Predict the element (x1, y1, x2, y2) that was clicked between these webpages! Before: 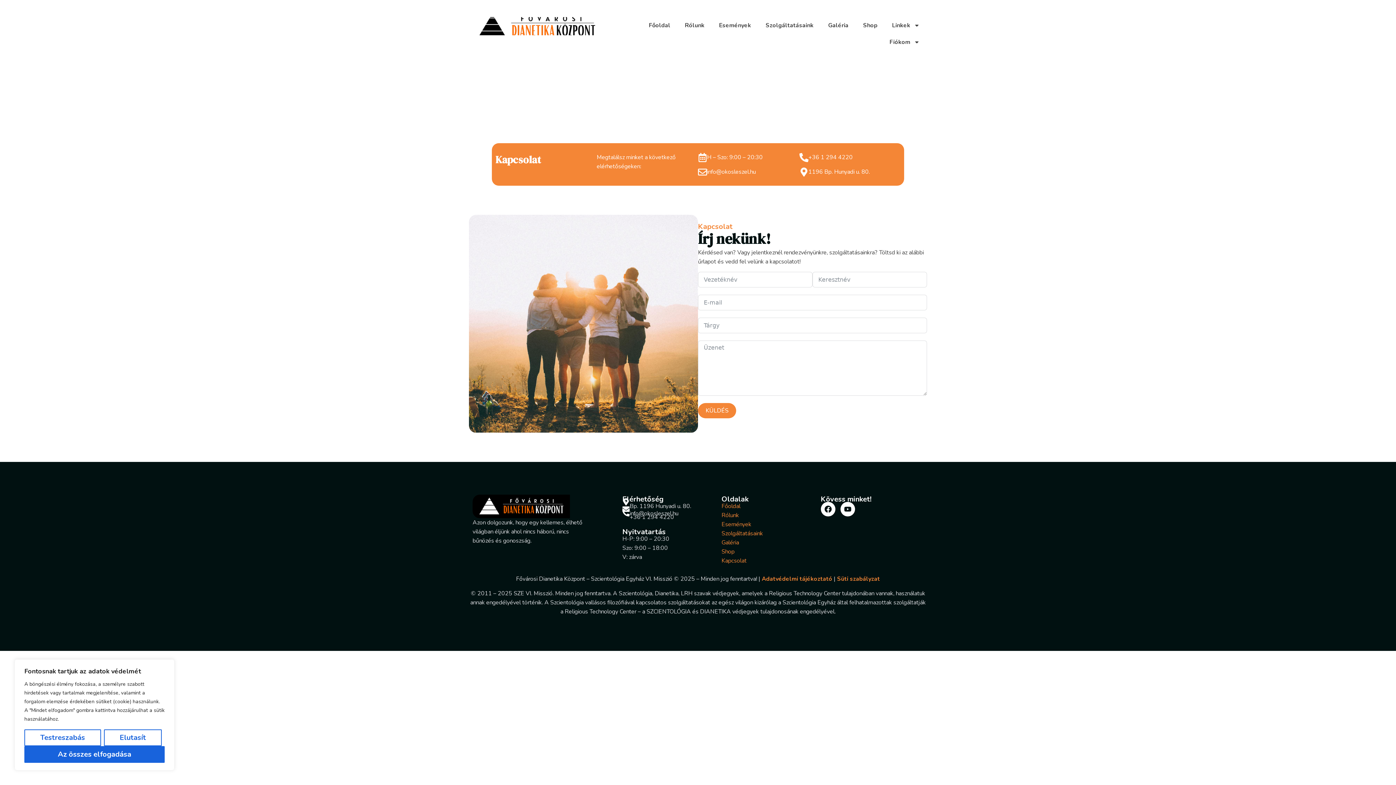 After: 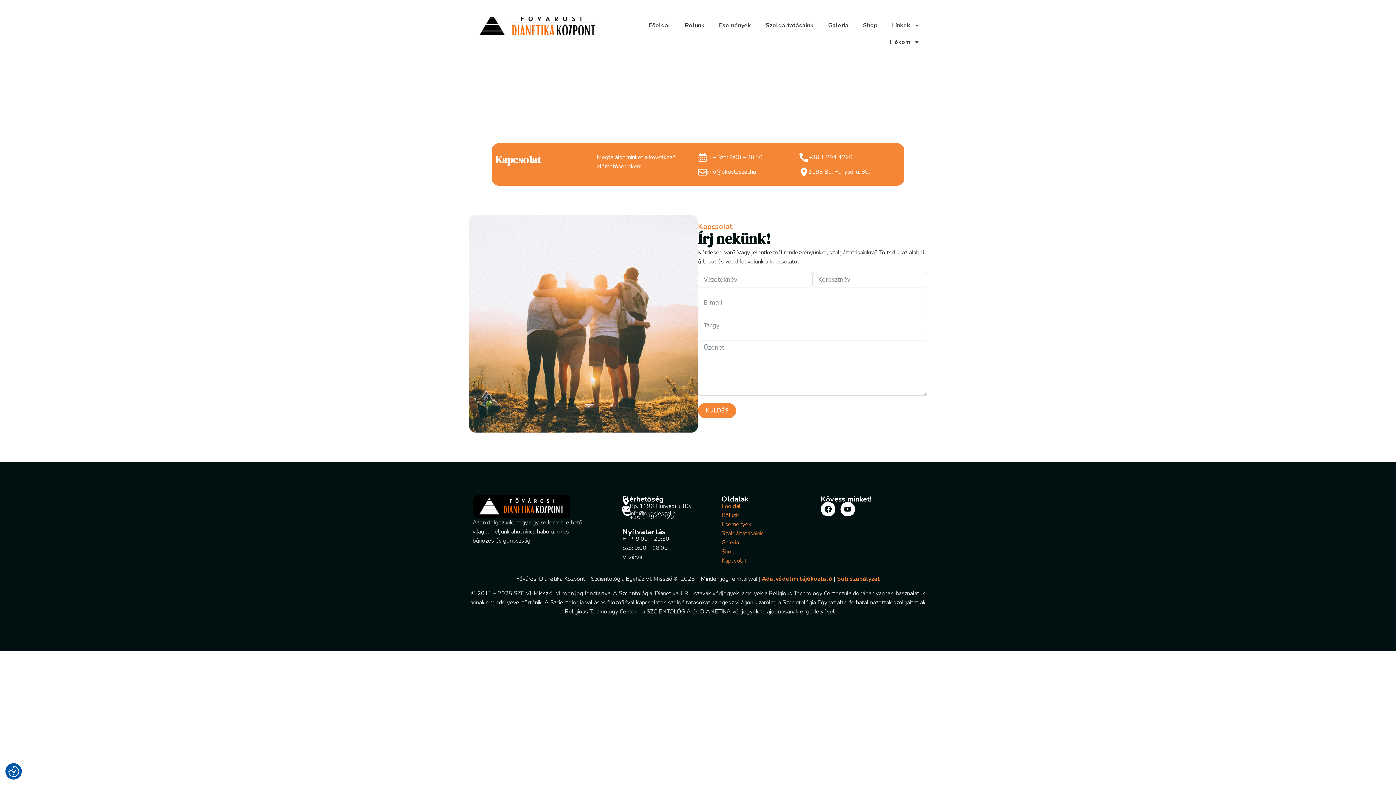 Action: label: Elutasít bbox: (103, 729, 161, 746)